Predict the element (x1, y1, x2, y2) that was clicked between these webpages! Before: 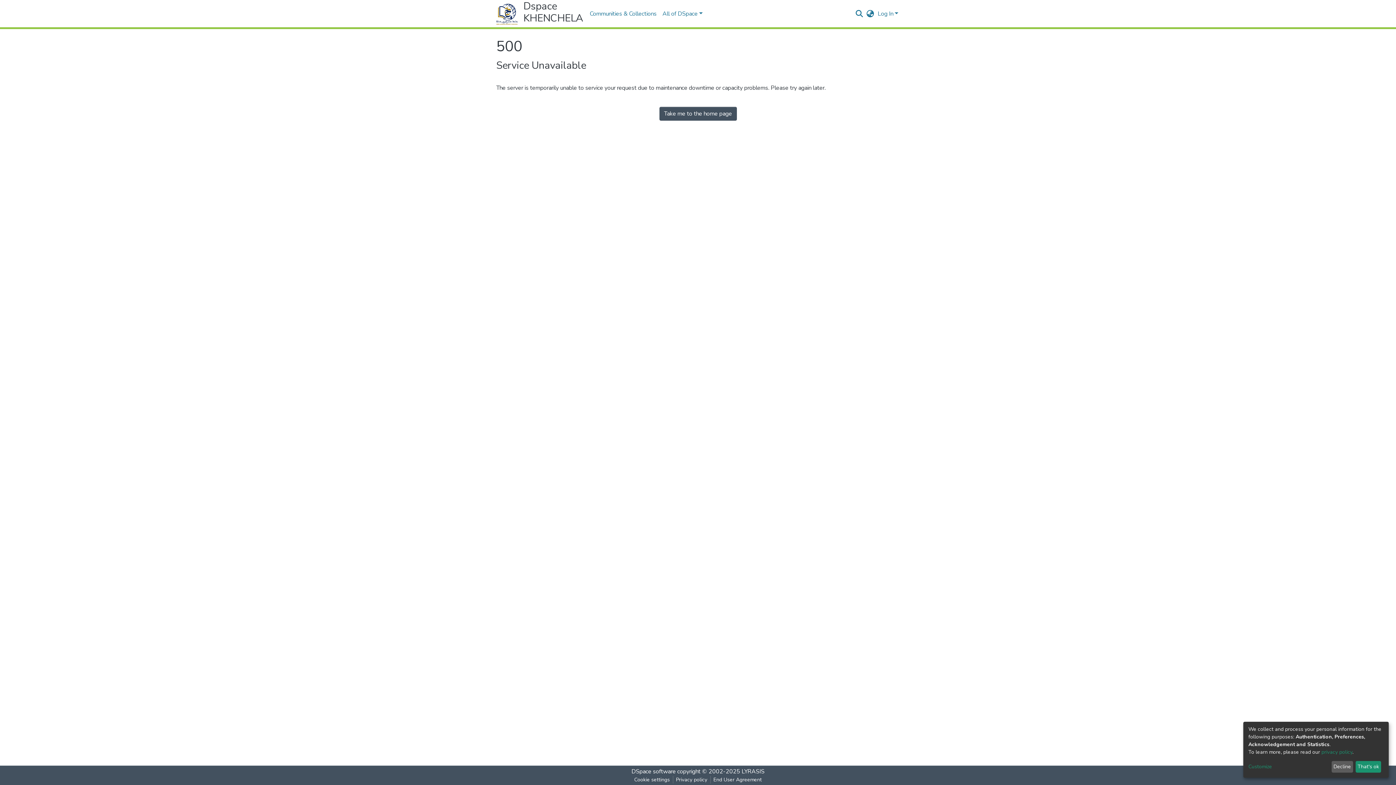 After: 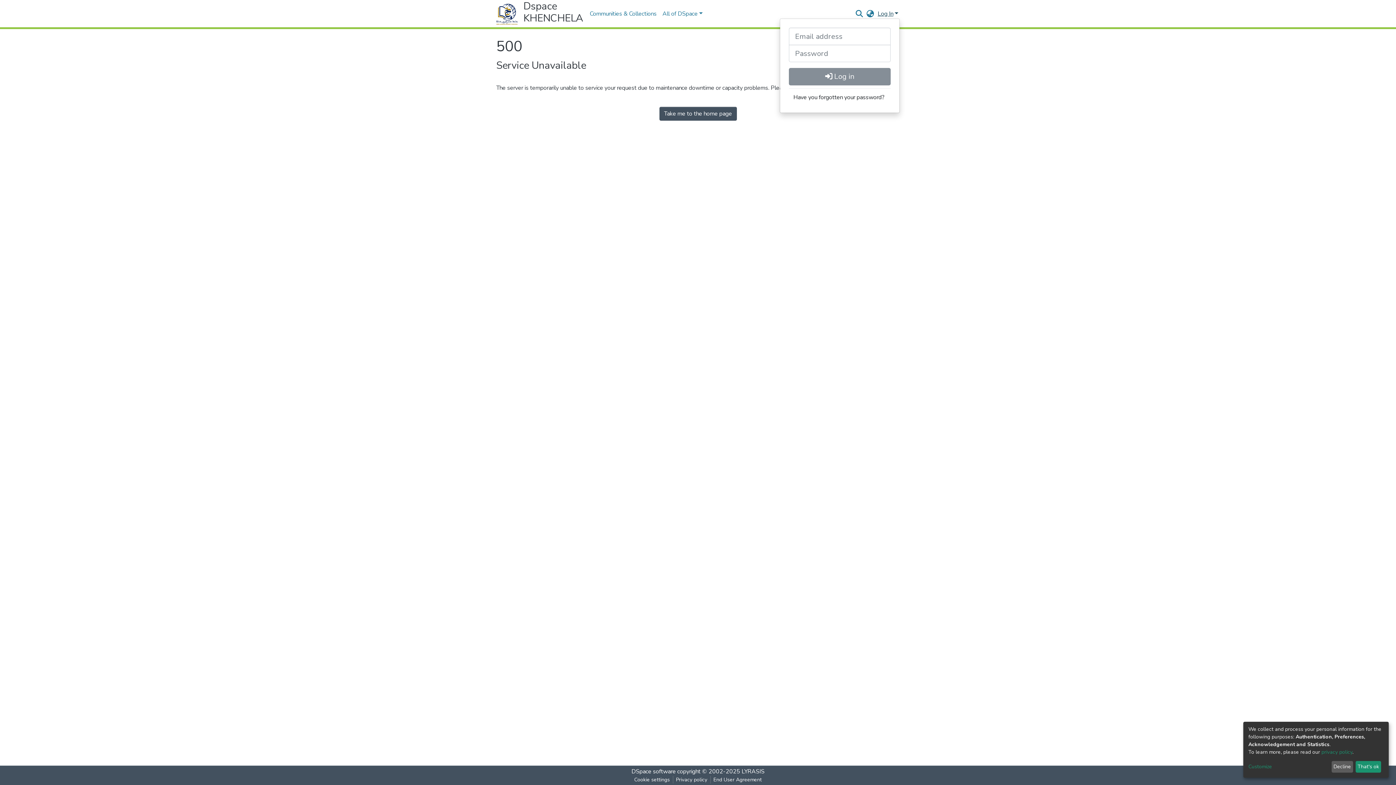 Action: label: Log In bbox: (876, 9, 900, 17)